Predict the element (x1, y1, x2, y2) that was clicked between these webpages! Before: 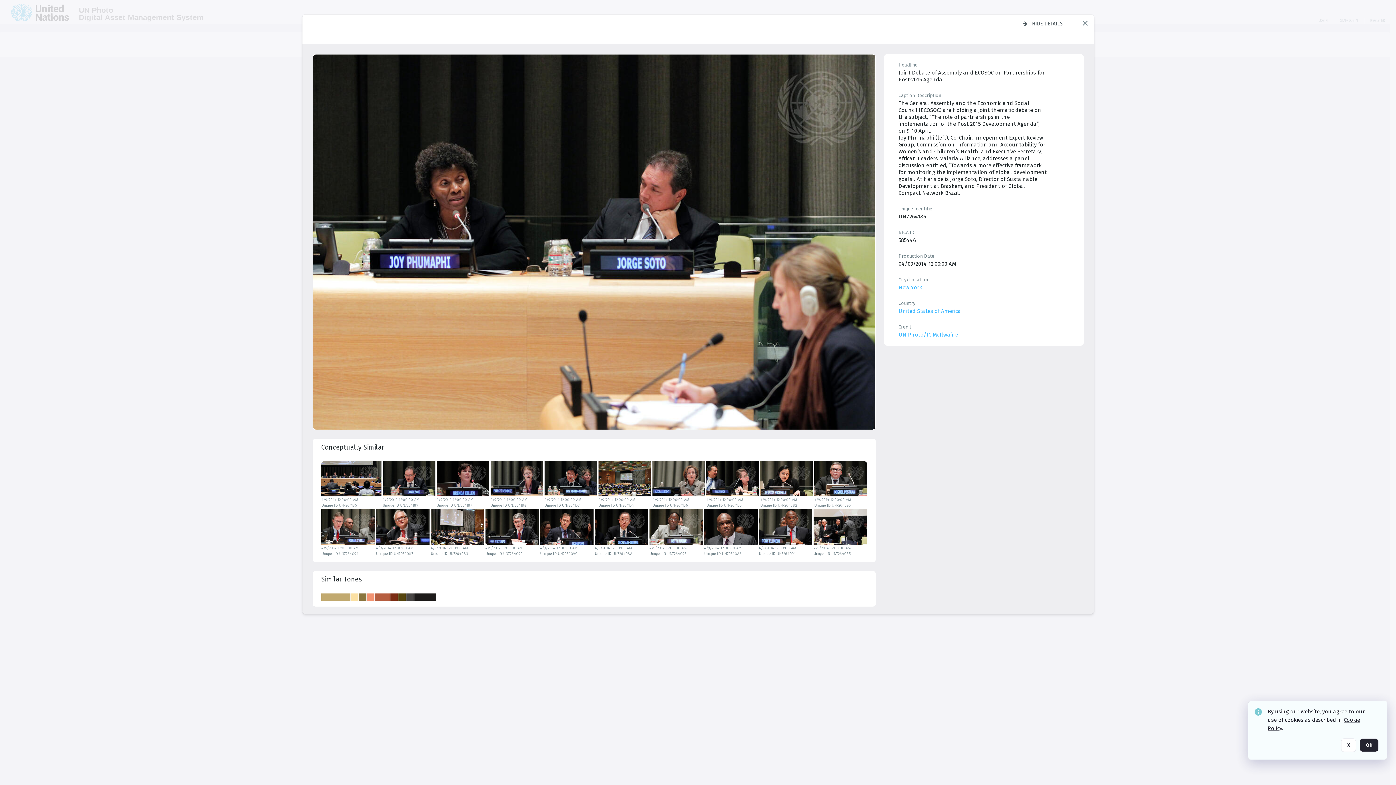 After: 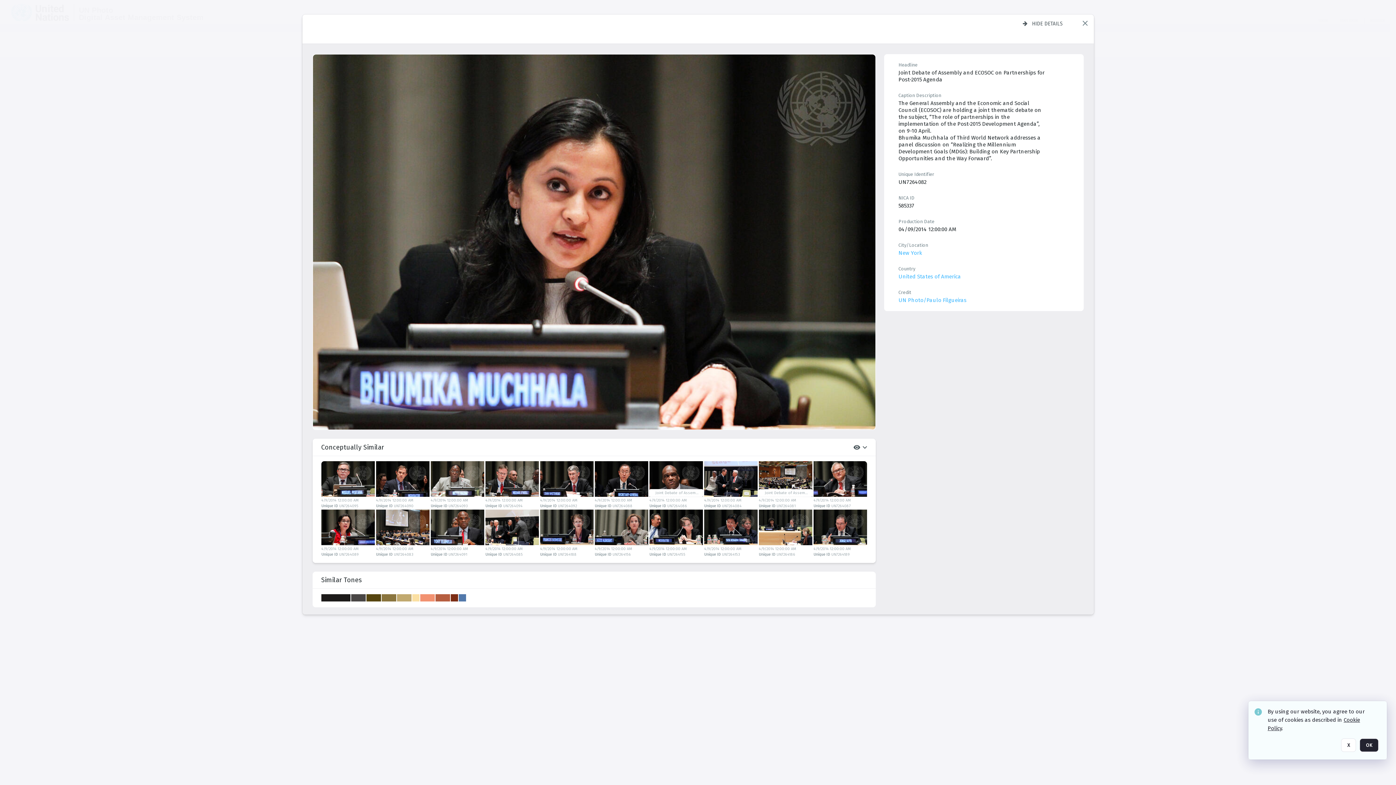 Action: bbox: (760, 461, 813, 496)